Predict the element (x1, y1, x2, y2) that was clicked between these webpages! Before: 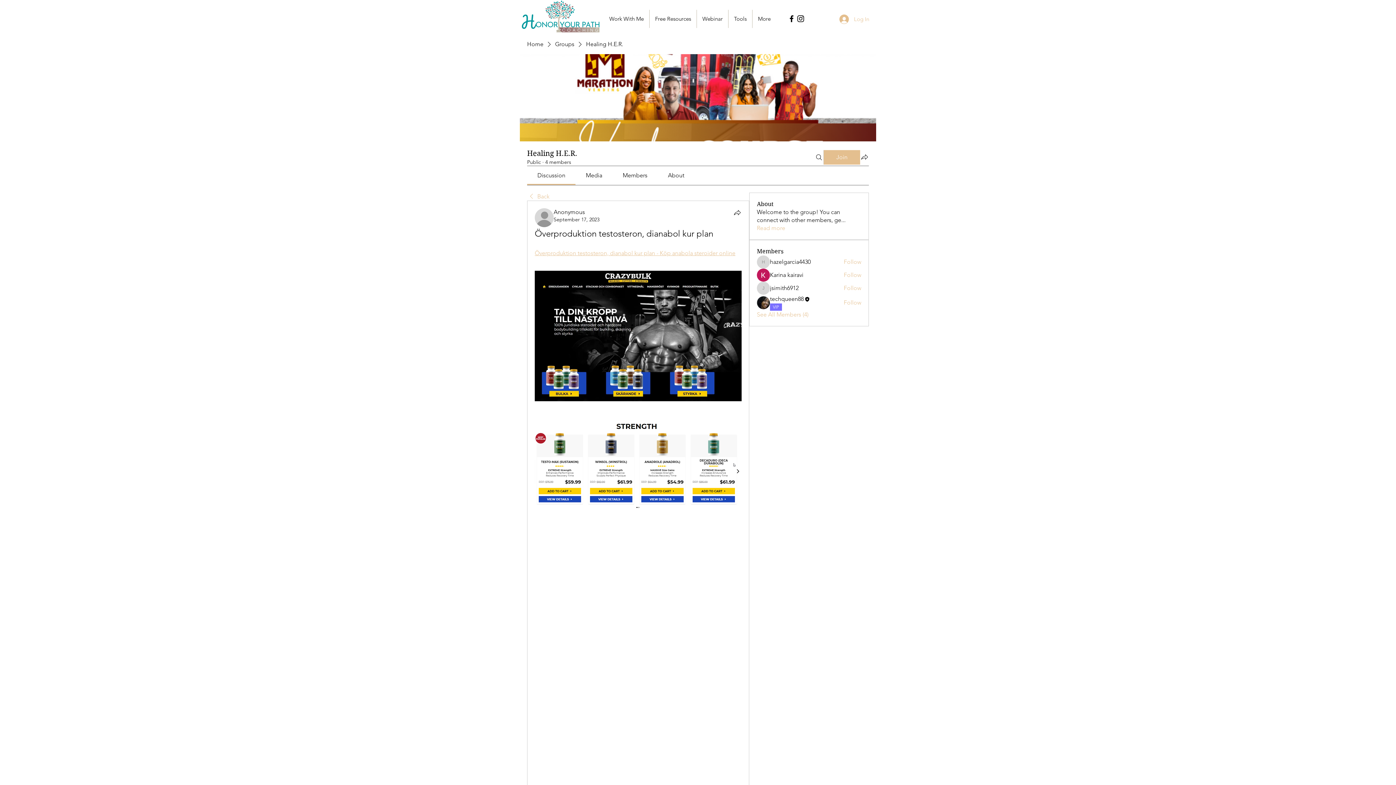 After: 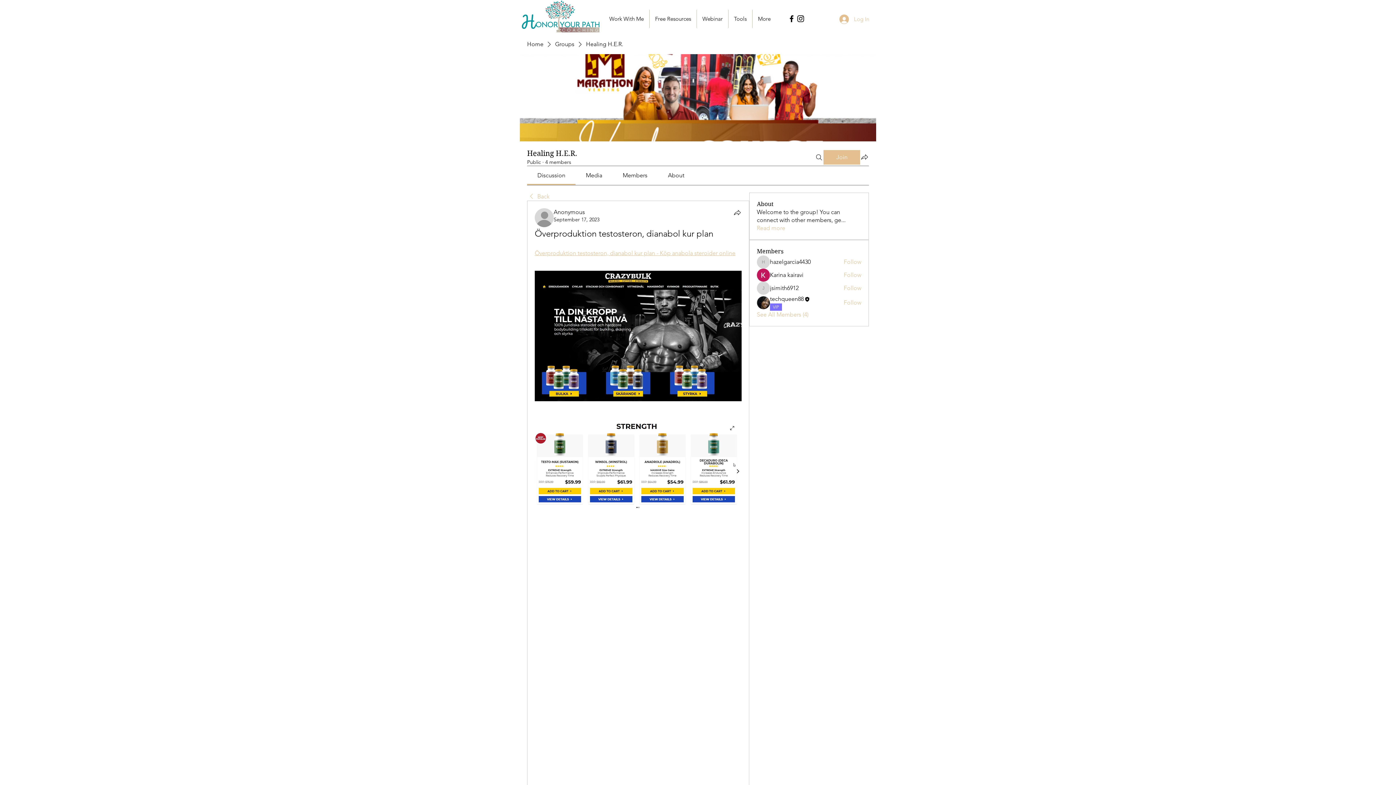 Action: bbox: (534, 418, 741, 510)